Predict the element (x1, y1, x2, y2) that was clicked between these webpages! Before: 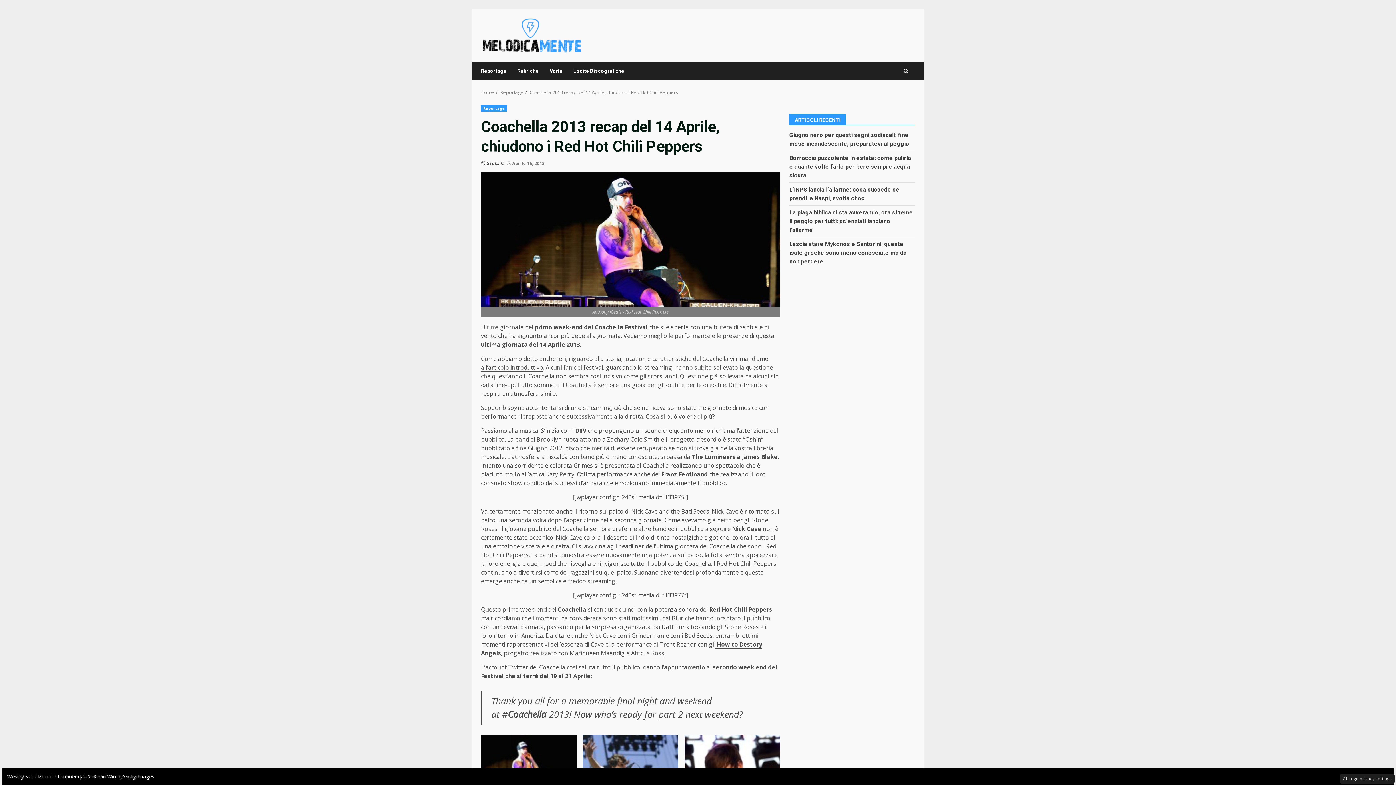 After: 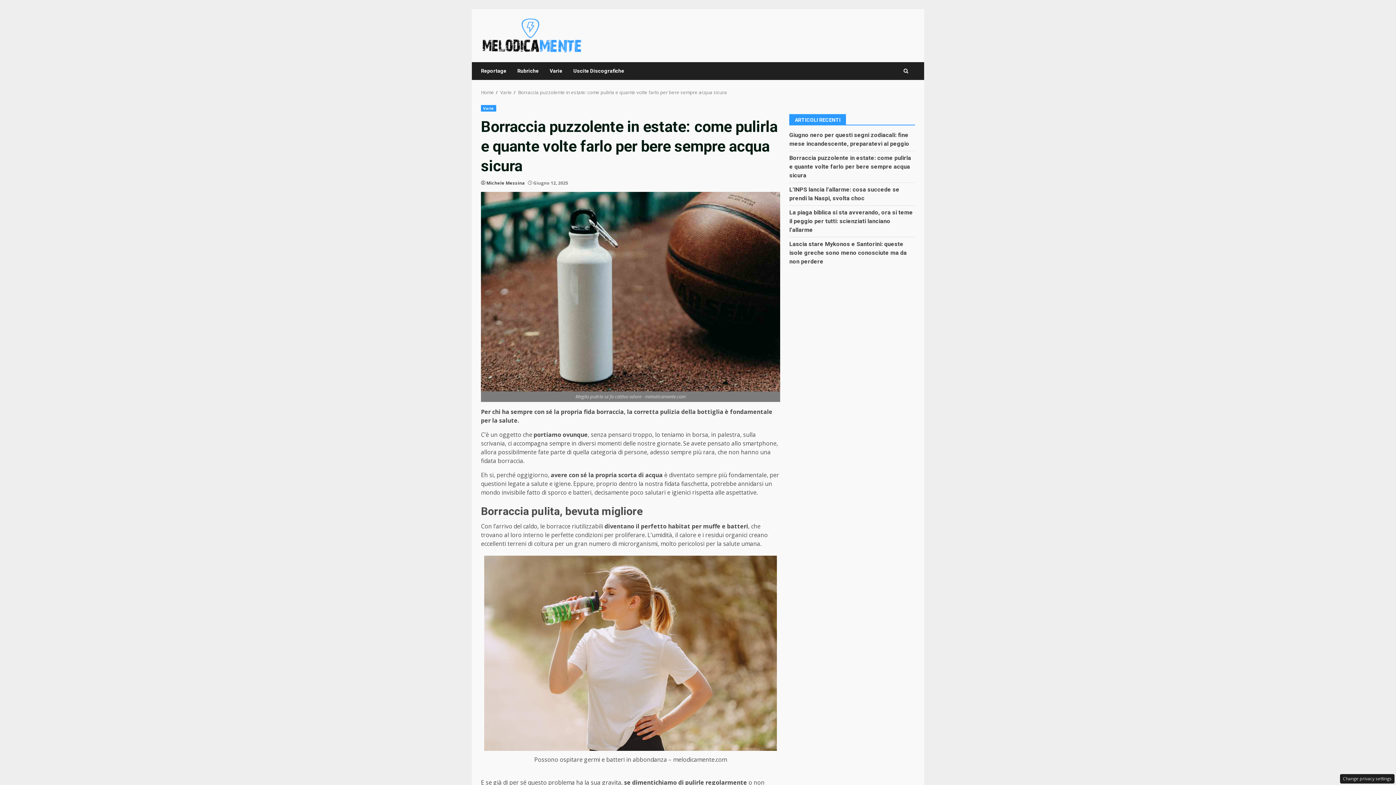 Action: bbox: (789, 154, 911, 178) label: Borraccia puzzolente in estate: come pulirla e quante volte farlo per bere sempre acqua sicura